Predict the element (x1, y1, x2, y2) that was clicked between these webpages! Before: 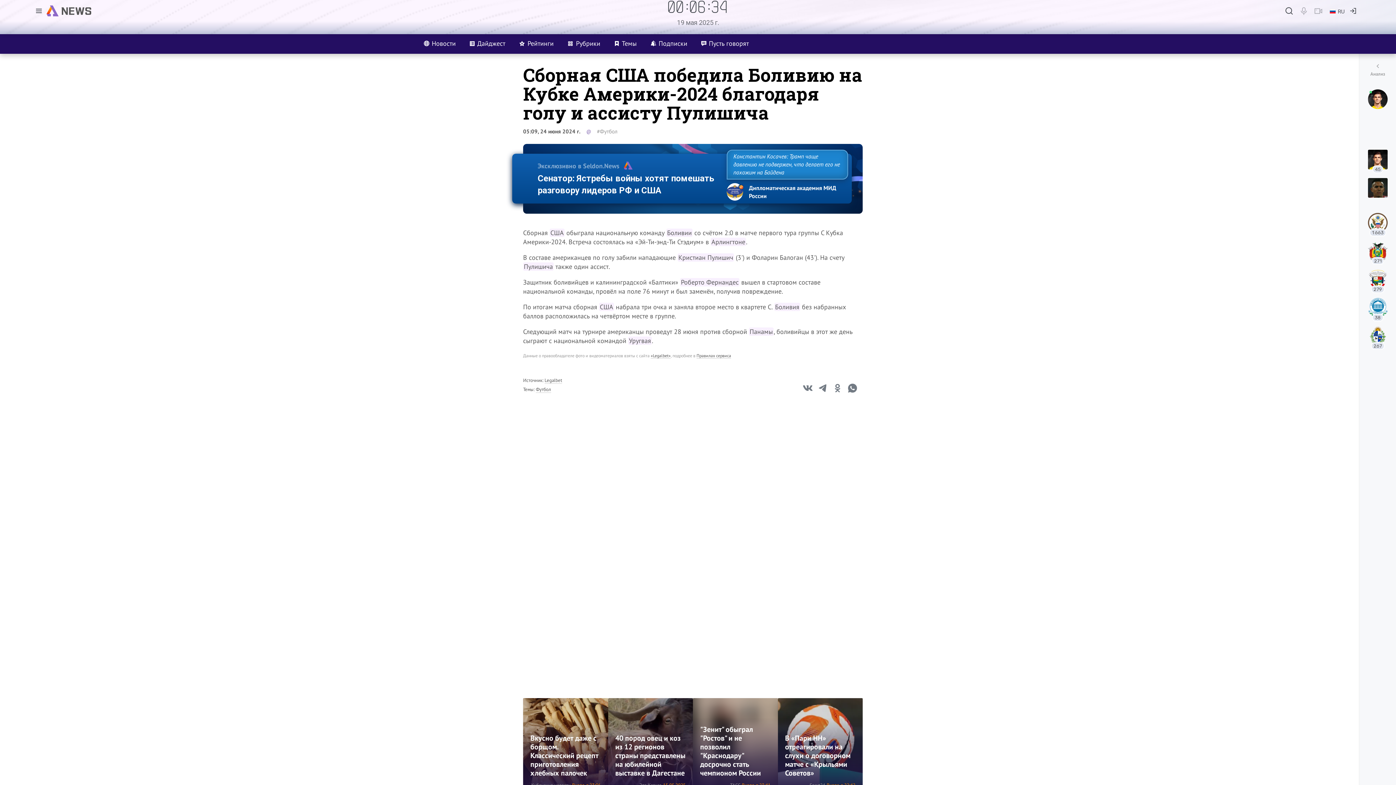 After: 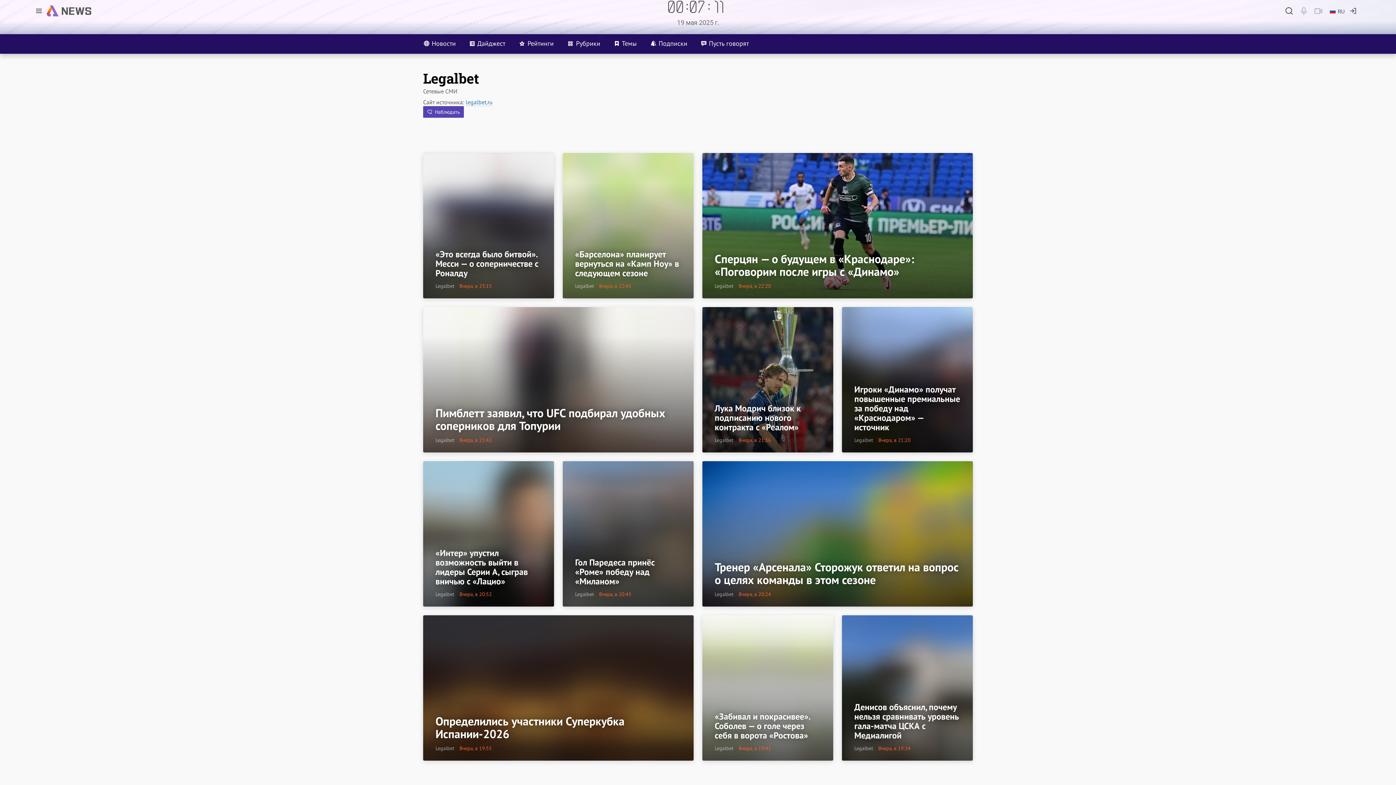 Action: label: @ bbox: (586, 127, 591, 135)